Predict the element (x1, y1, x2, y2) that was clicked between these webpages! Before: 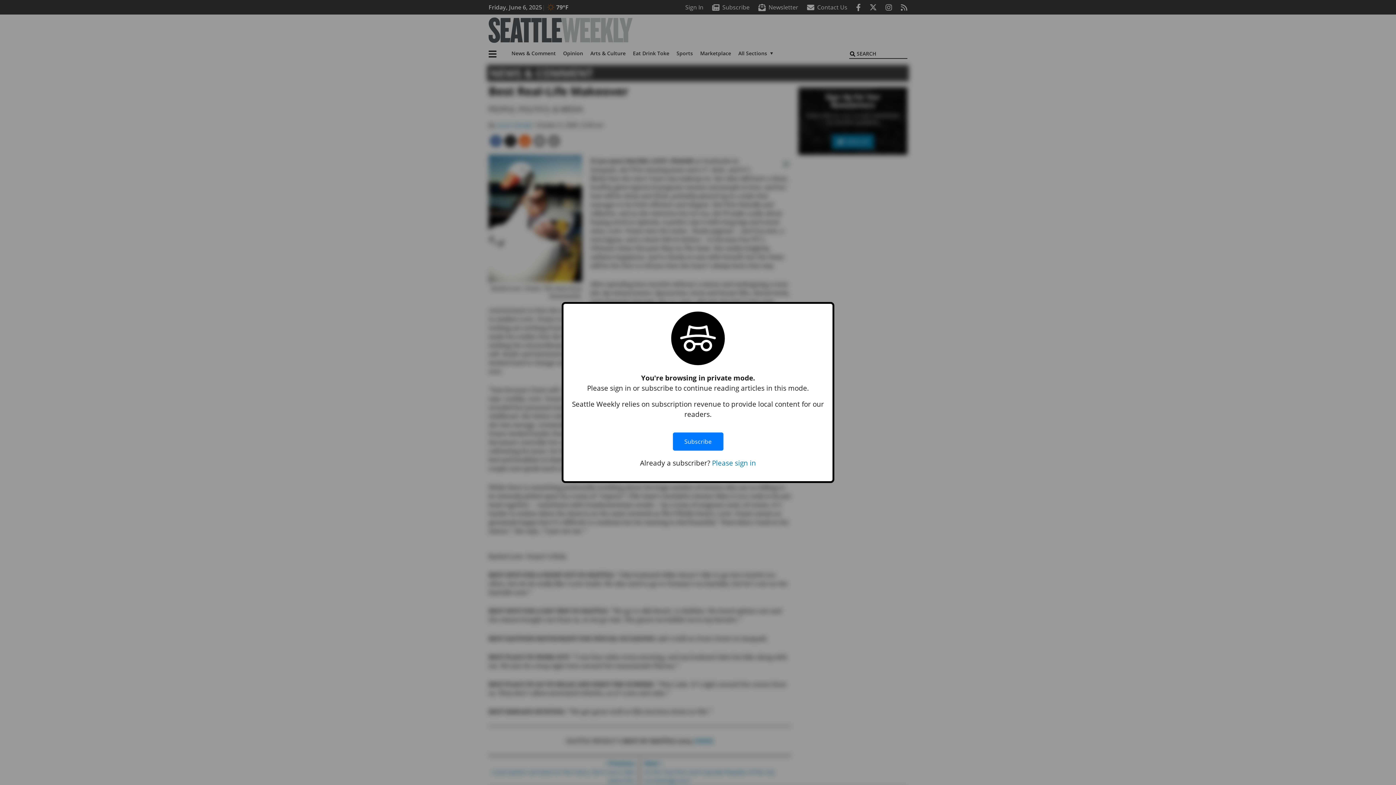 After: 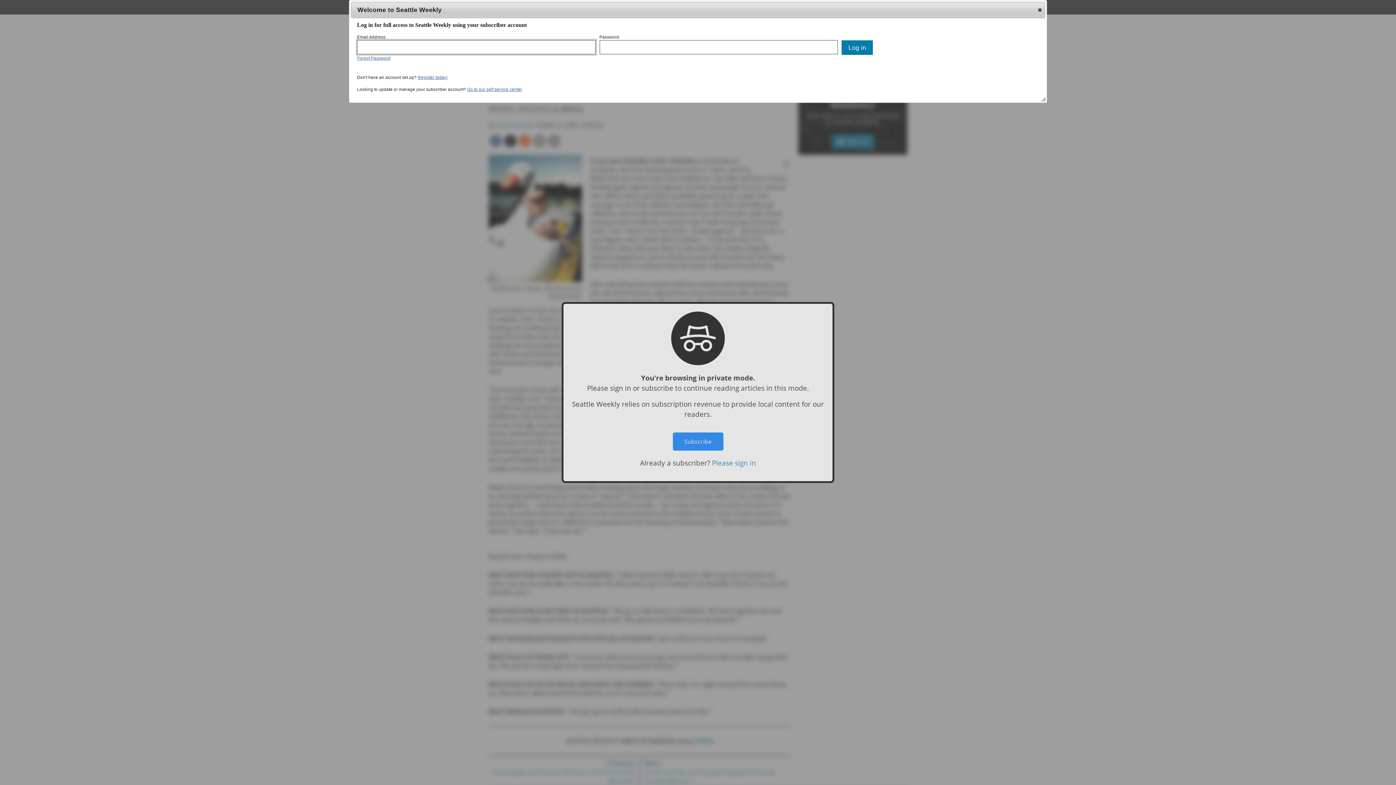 Action: label: Please sign in bbox: (712, 458, 756, 467)